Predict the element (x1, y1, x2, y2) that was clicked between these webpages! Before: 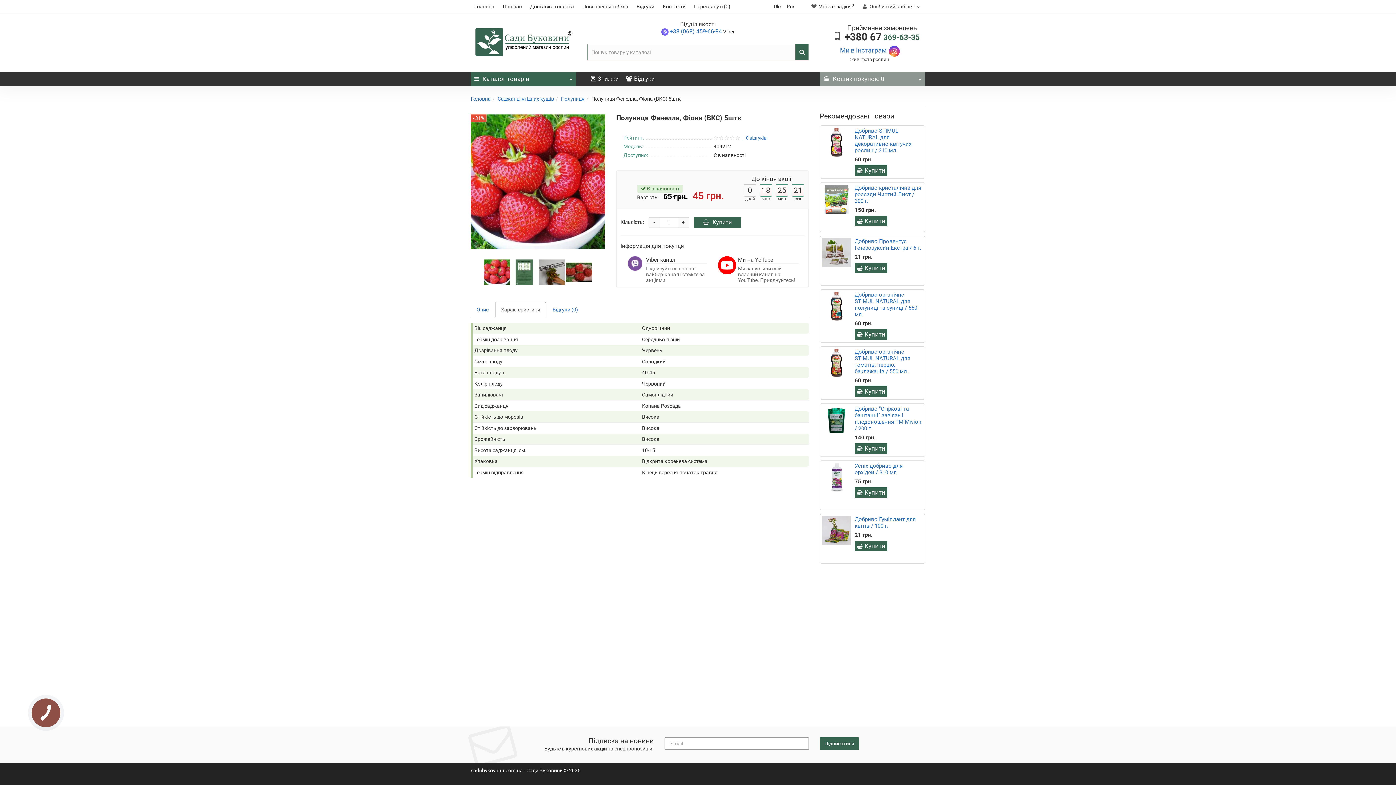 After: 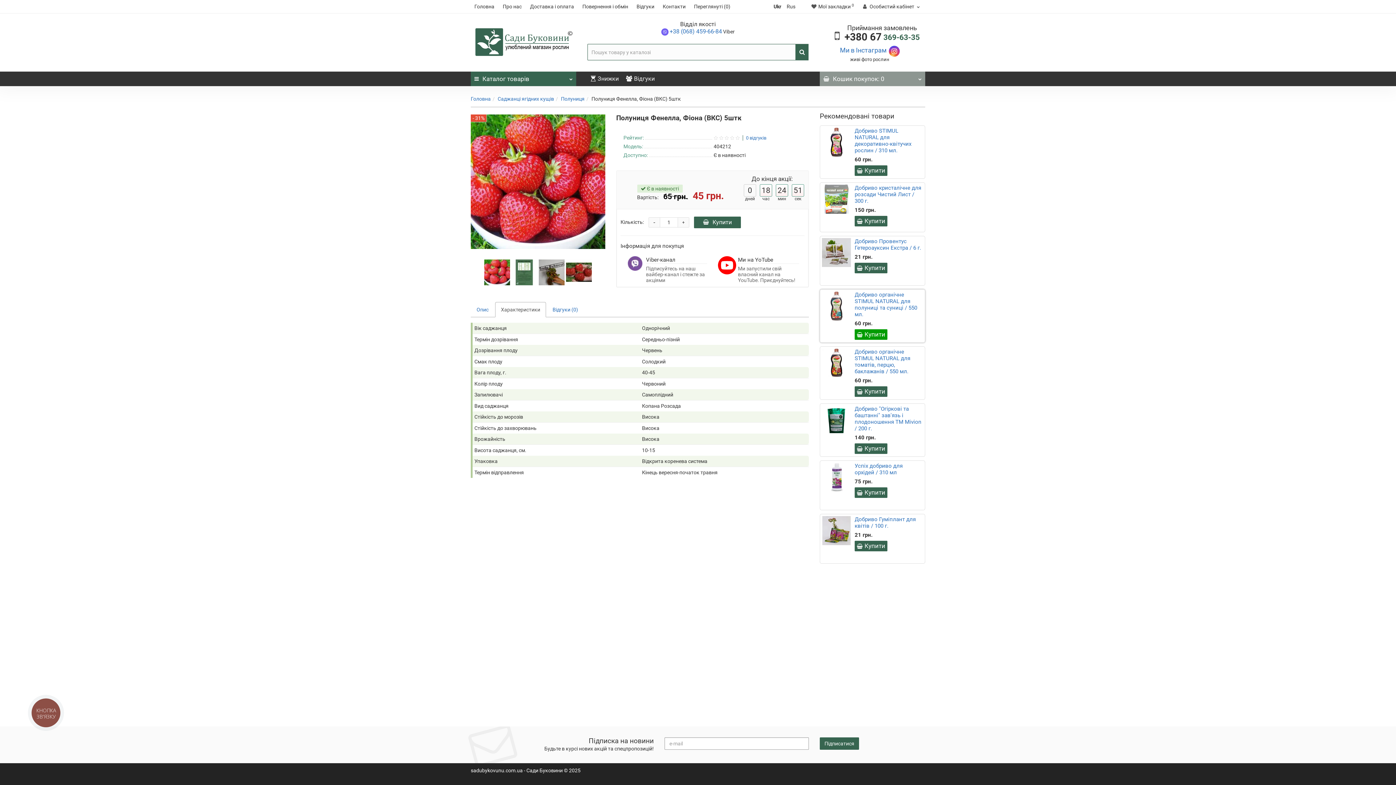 Action: bbox: (854, 329, 887, 340) label: Купити